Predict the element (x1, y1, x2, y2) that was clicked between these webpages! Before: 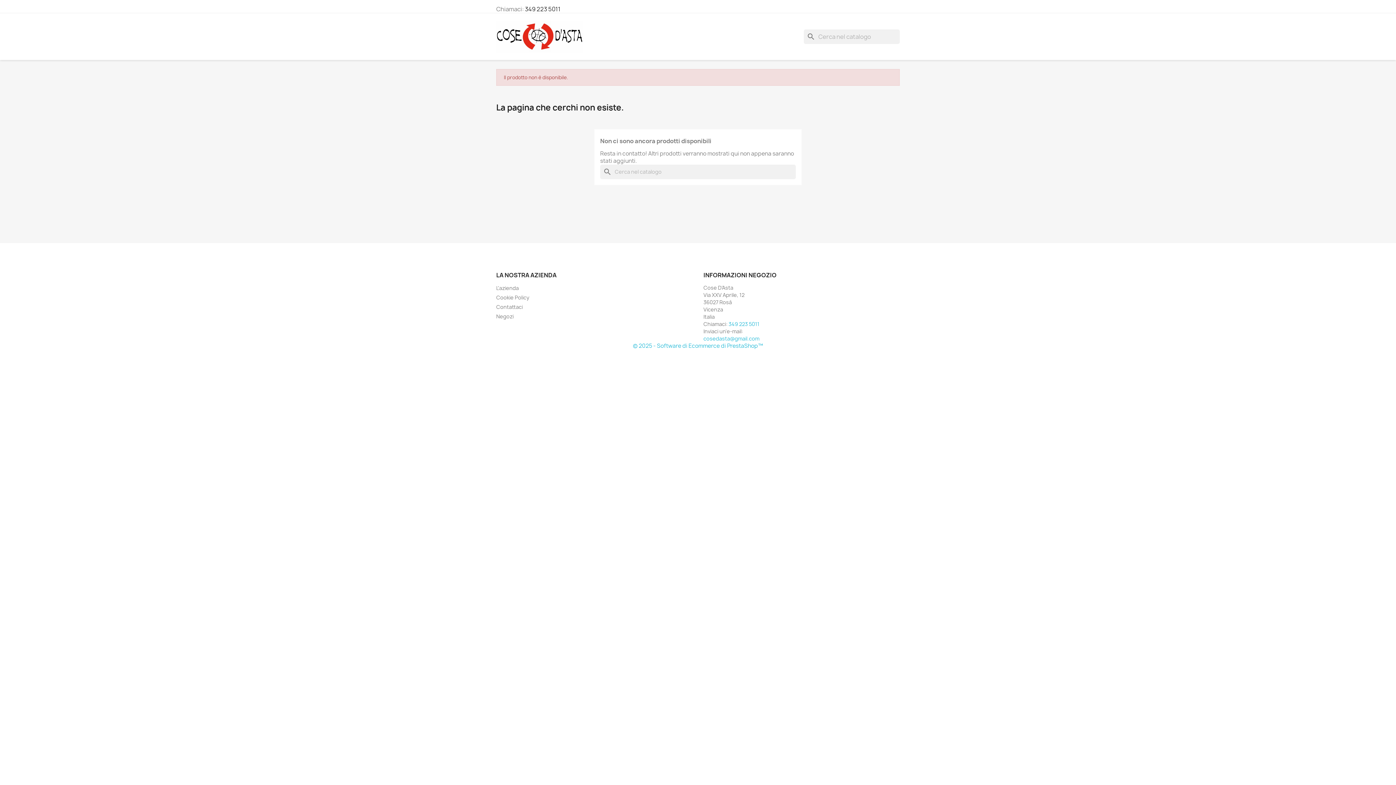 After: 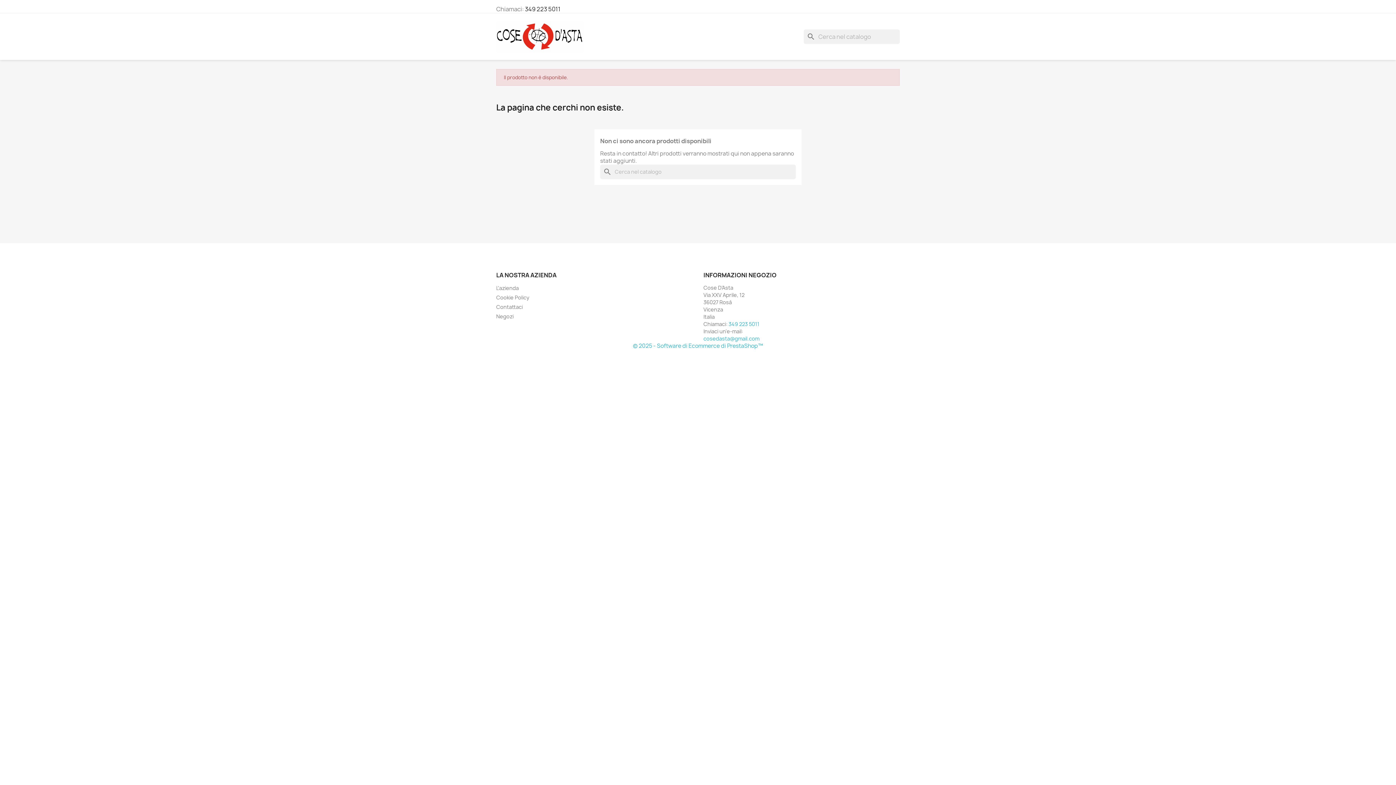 Action: label: cosedasta@gmail.com bbox: (703, 335, 759, 342)